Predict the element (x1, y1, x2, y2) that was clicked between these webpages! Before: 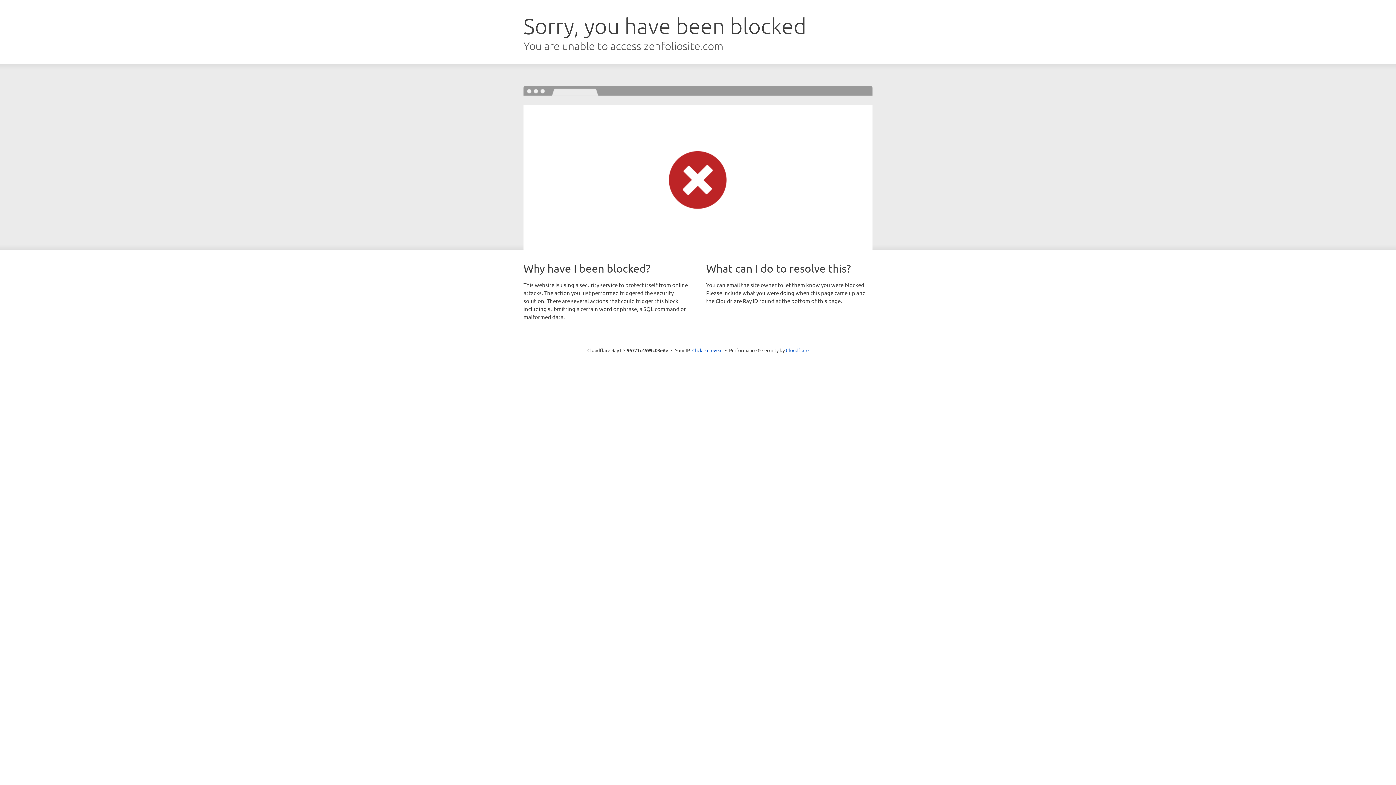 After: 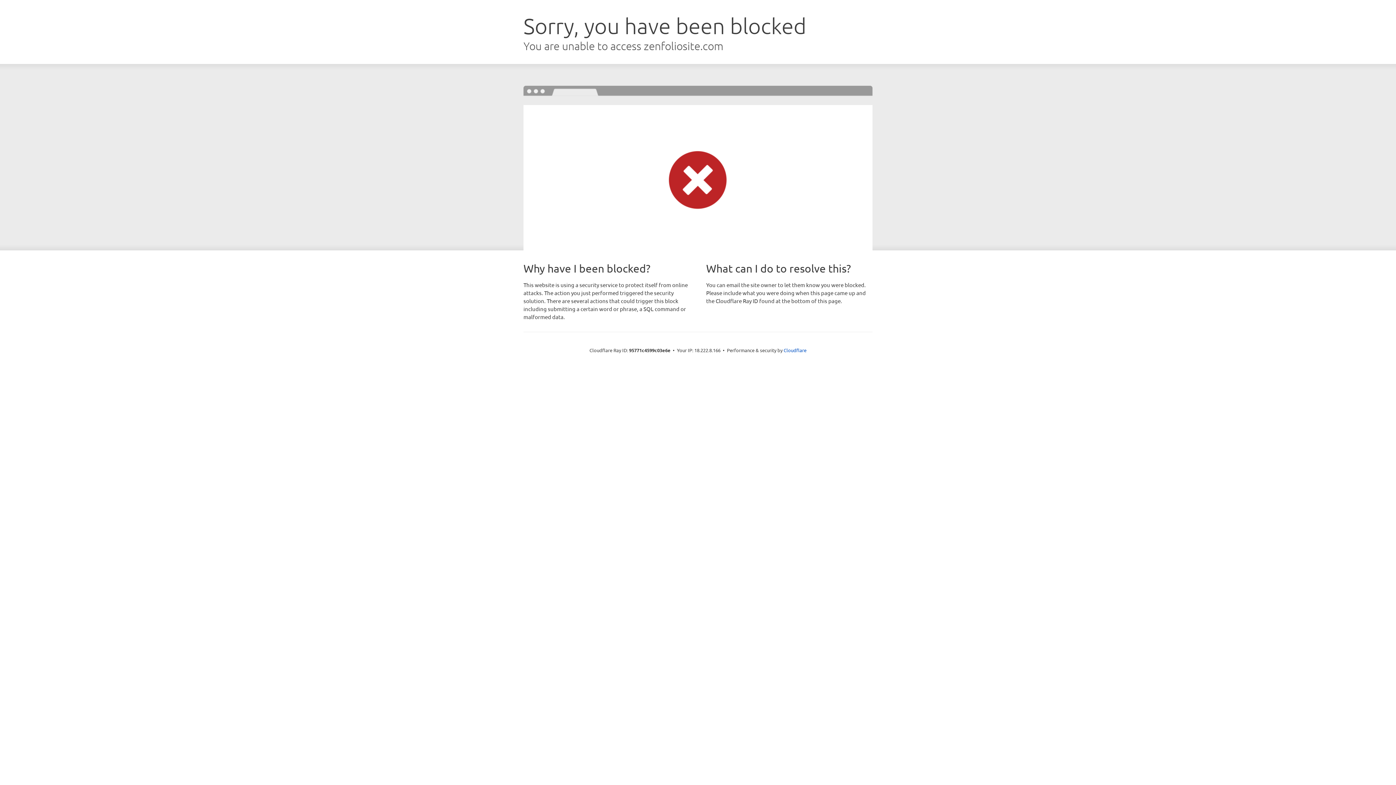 Action: bbox: (692, 346, 722, 353) label: Click to reveal